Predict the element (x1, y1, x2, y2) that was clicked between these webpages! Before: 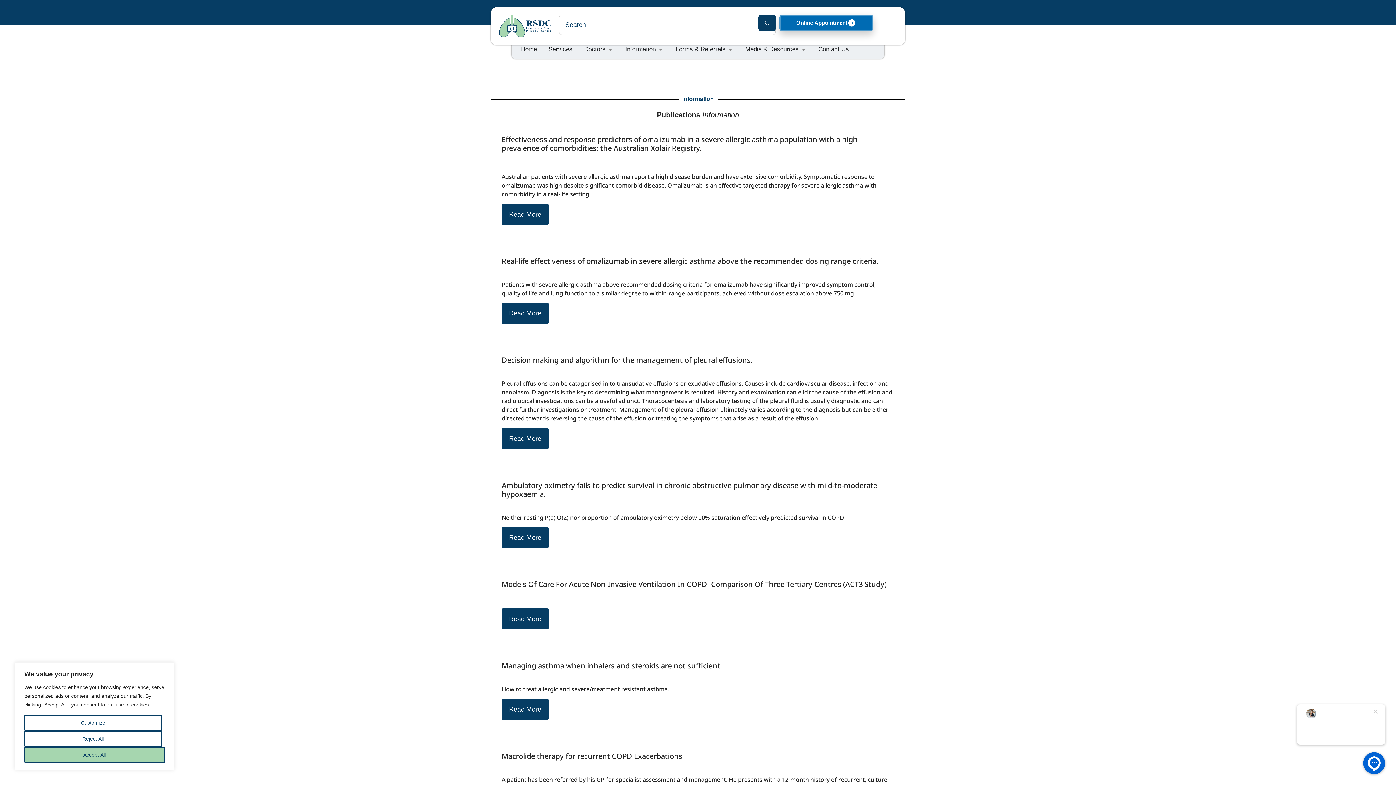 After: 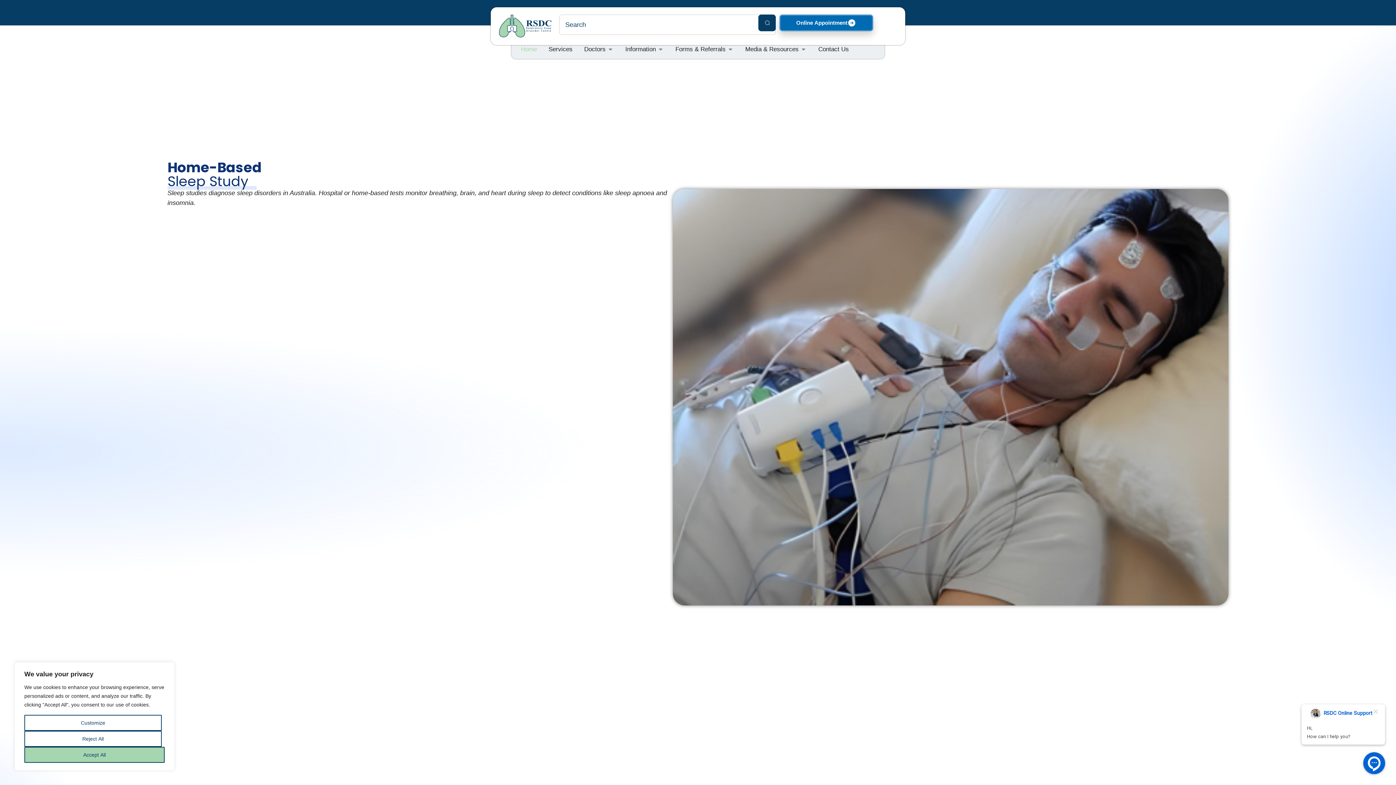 Action: bbox: (498, 14, 552, 37)